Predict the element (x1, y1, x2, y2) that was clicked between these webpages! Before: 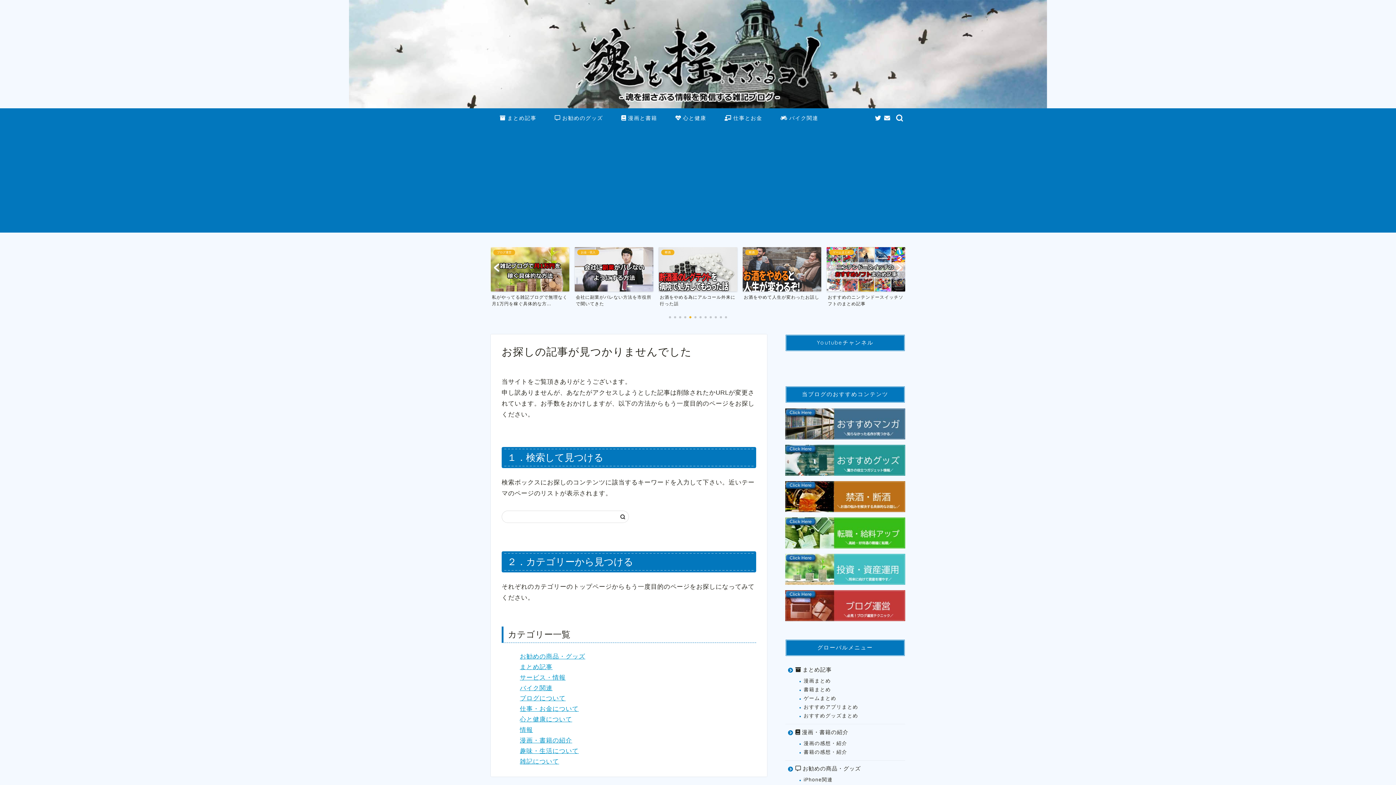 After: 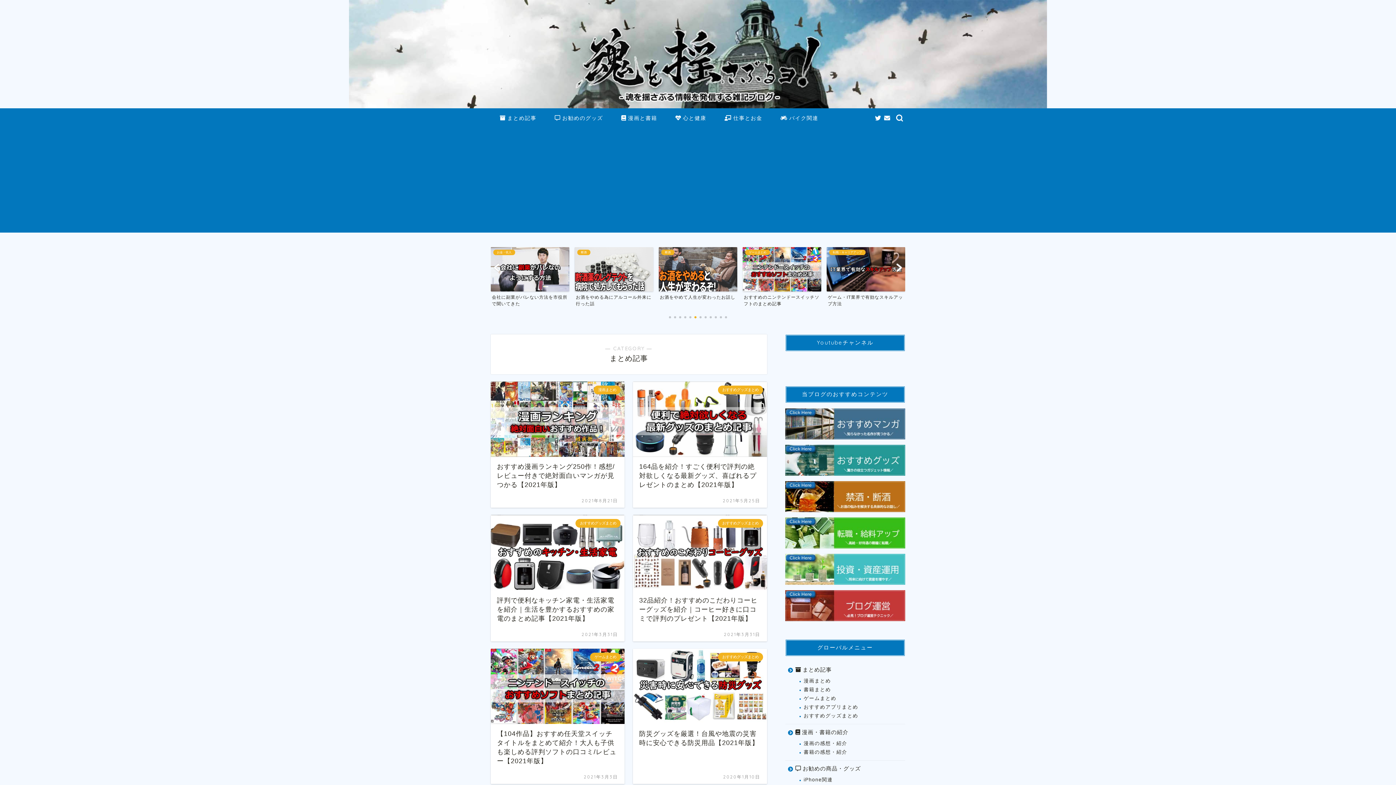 Action: label:  まとめ記事 bbox: (490, 112, 545, 127)